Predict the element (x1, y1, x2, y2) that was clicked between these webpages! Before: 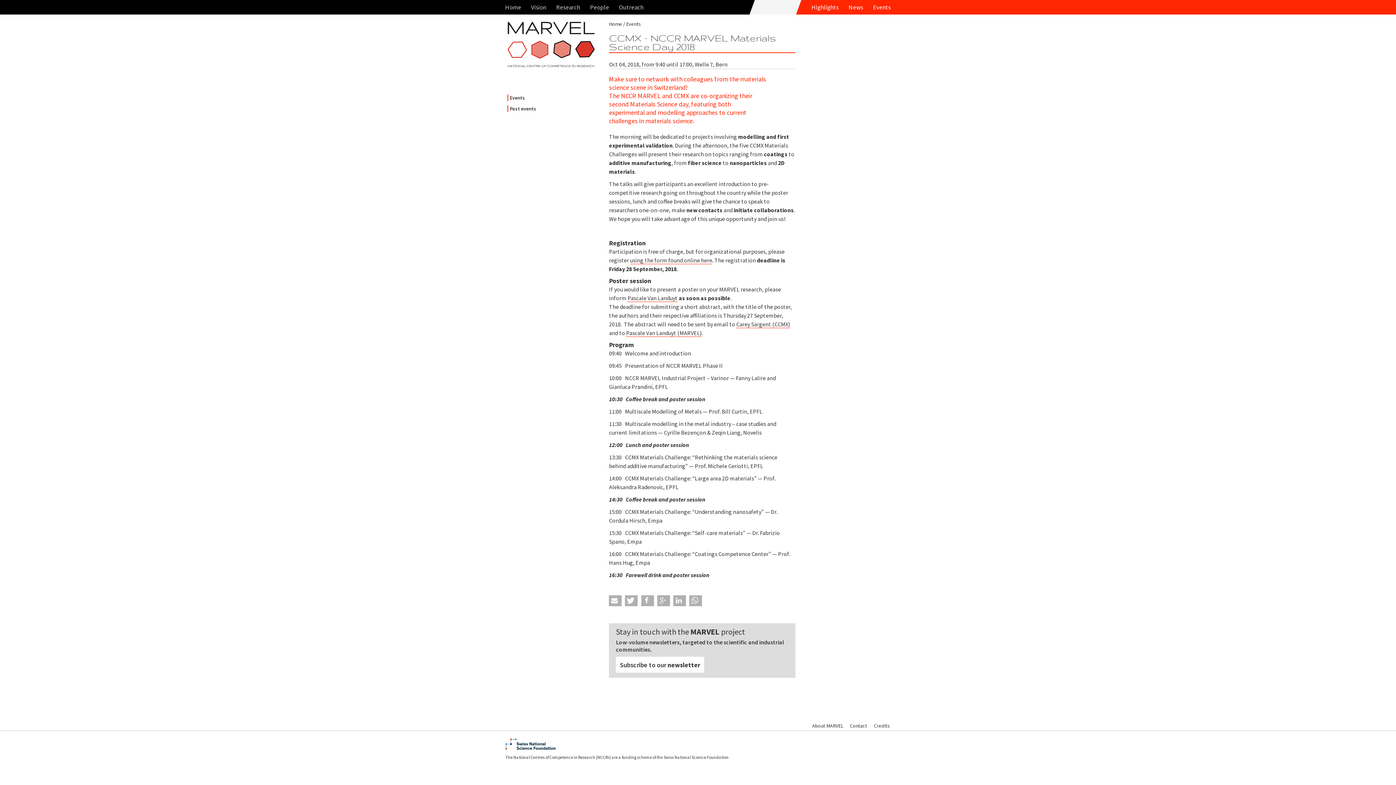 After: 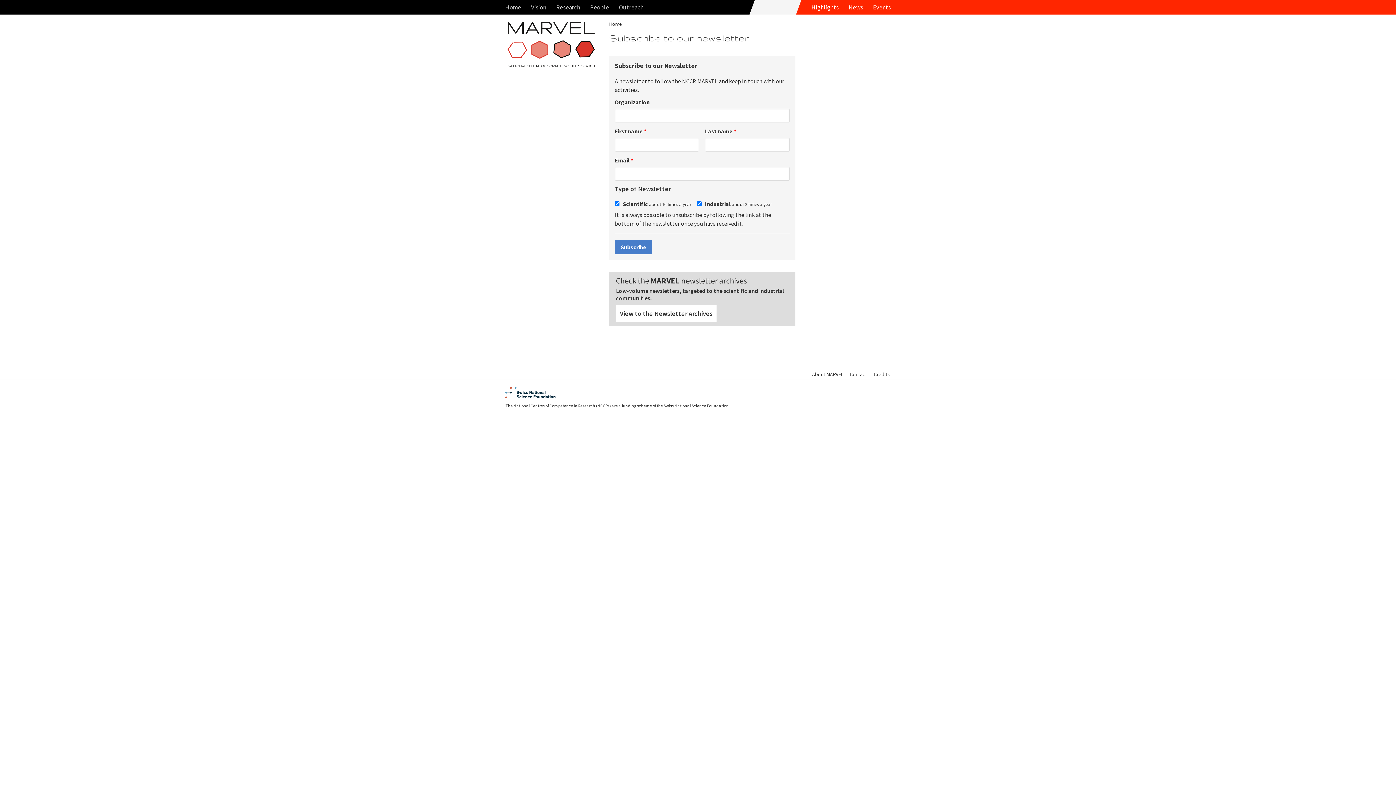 Action: label: Subscribe to our newsletter bbox: (616, 656, 704, 673)